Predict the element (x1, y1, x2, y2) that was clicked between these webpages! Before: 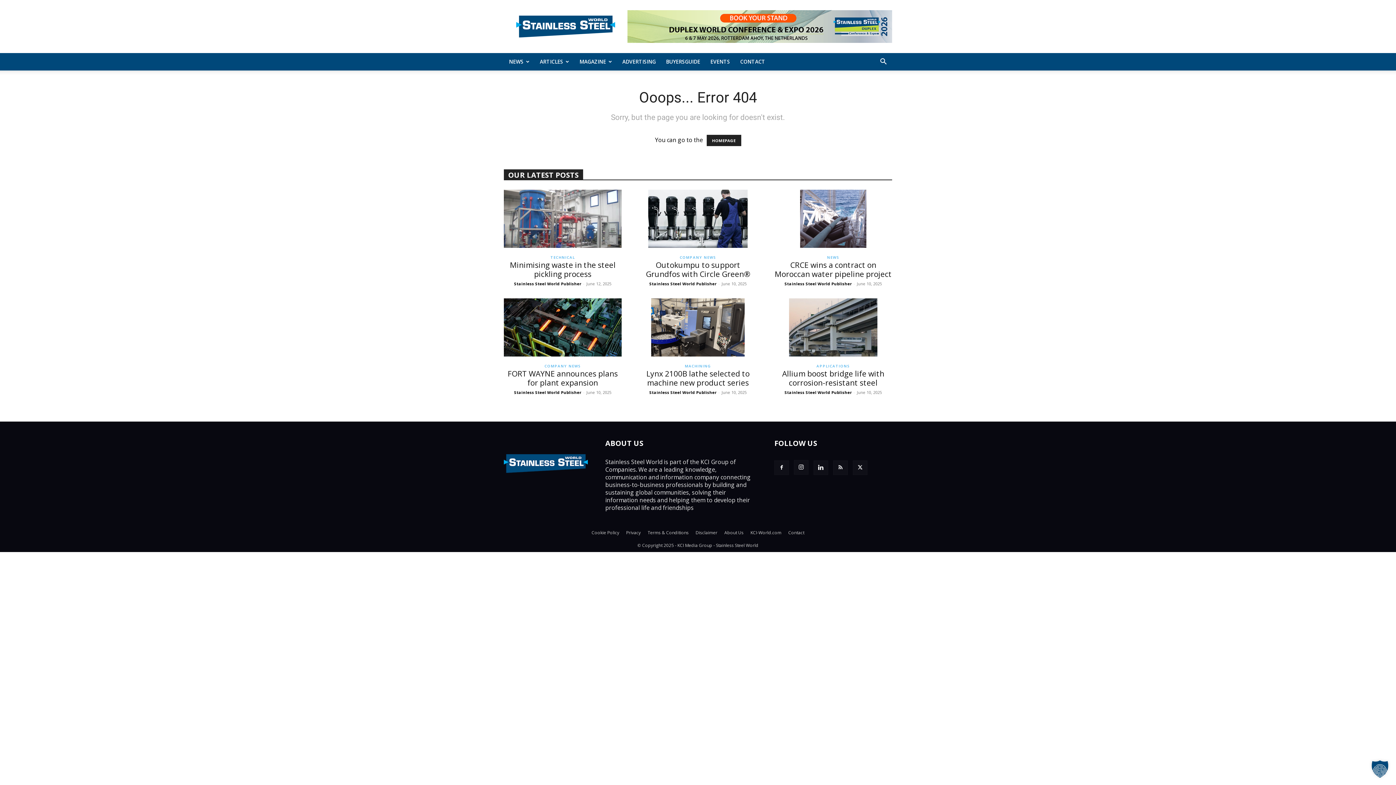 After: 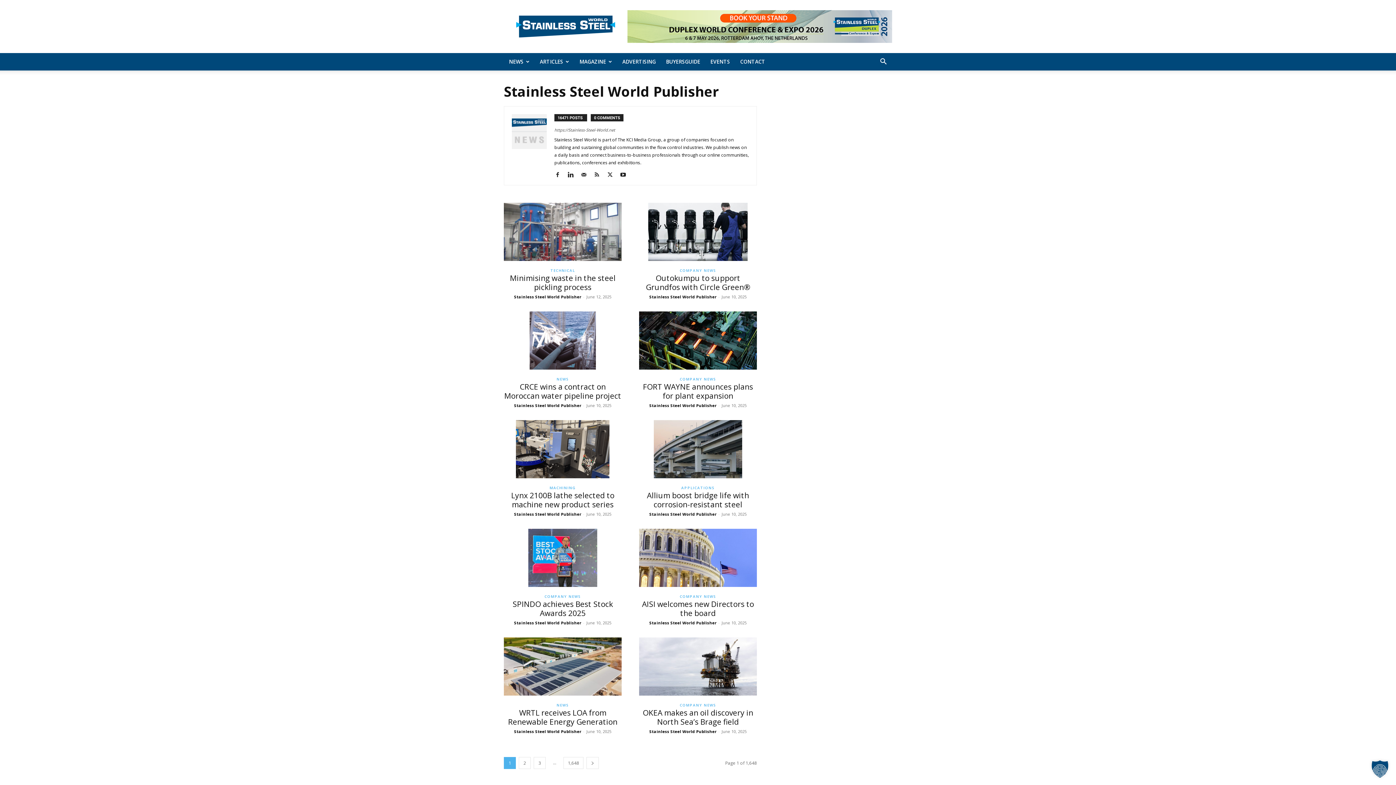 Action: bbox: (649, 281, 716, 286) label: Stainless Steel World Publisher